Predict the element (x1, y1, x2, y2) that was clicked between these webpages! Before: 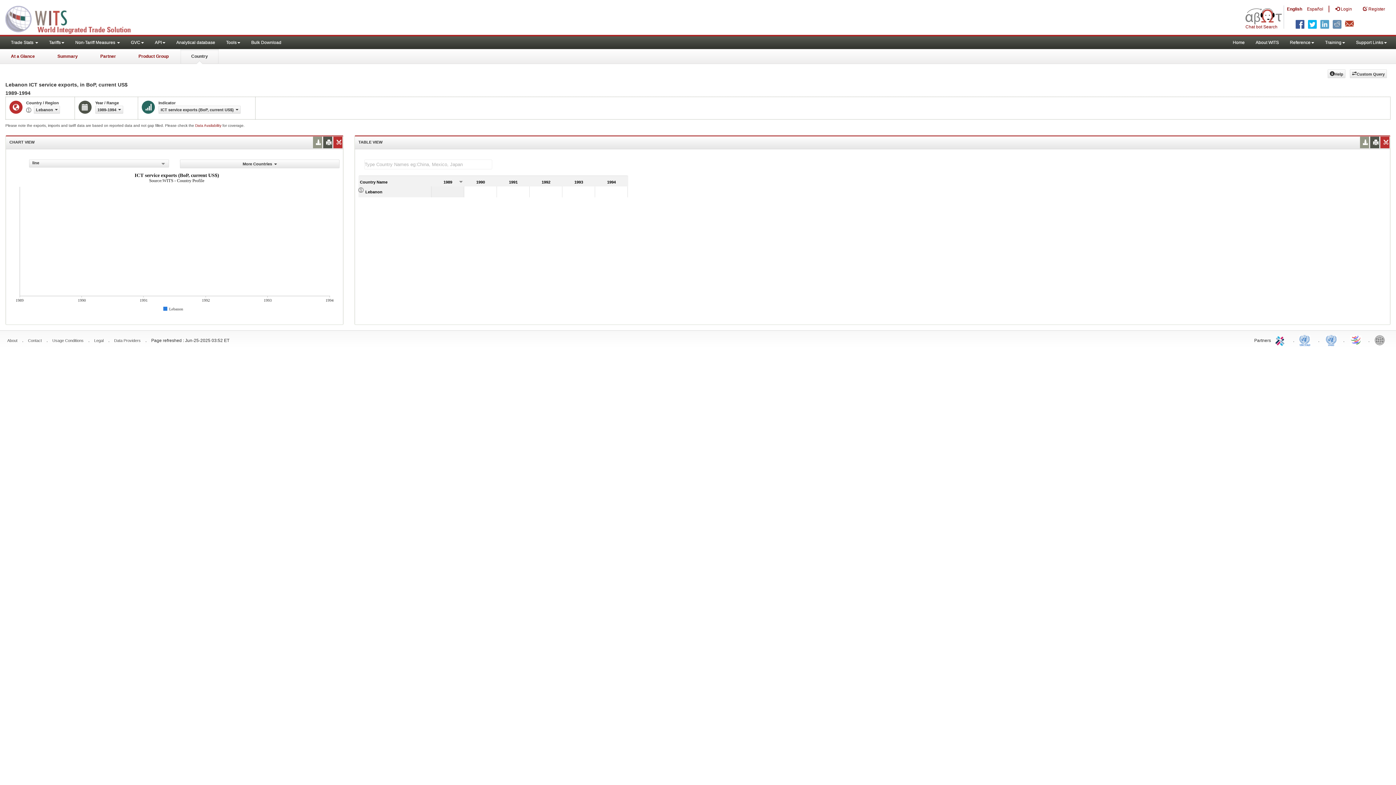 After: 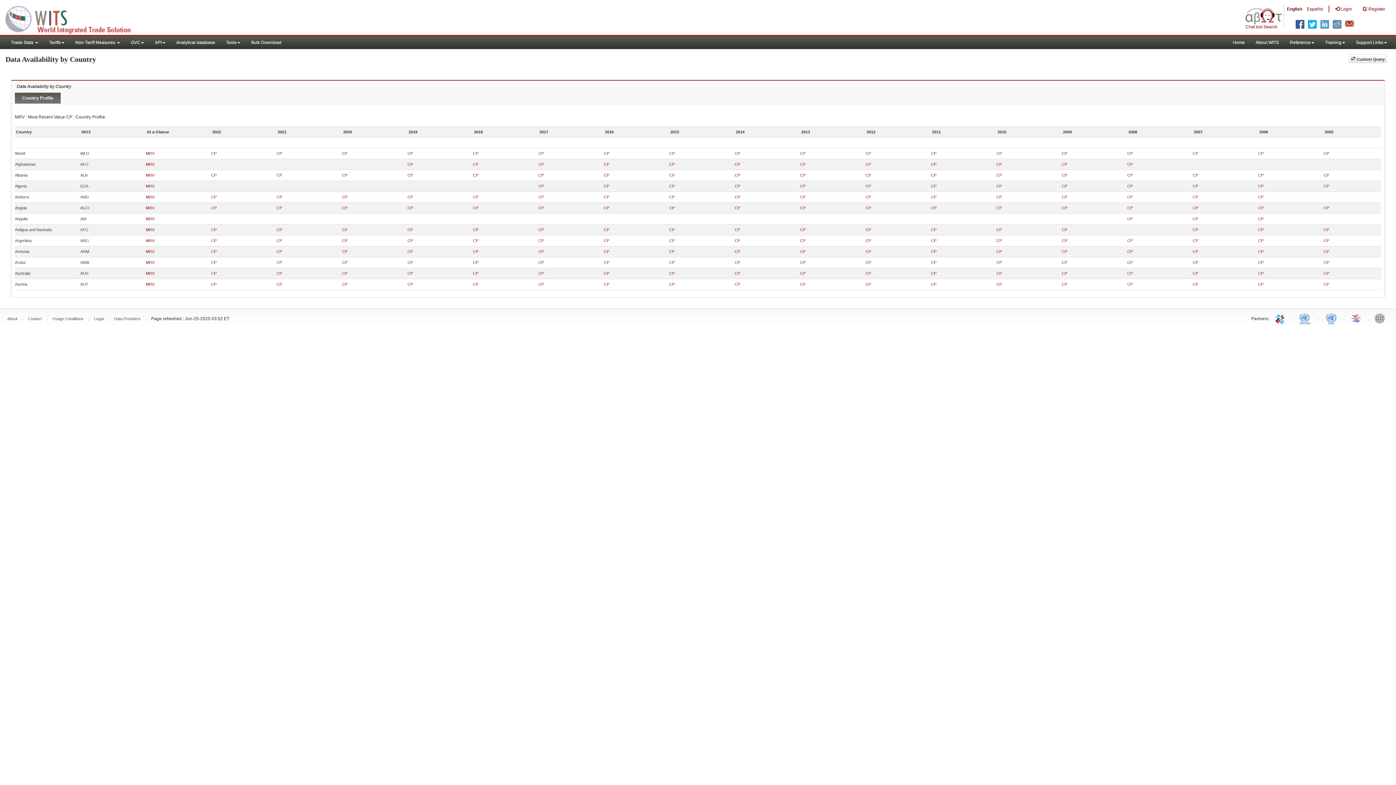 Action: label: Data Availability  bbox: (195, 123, 222, 127)